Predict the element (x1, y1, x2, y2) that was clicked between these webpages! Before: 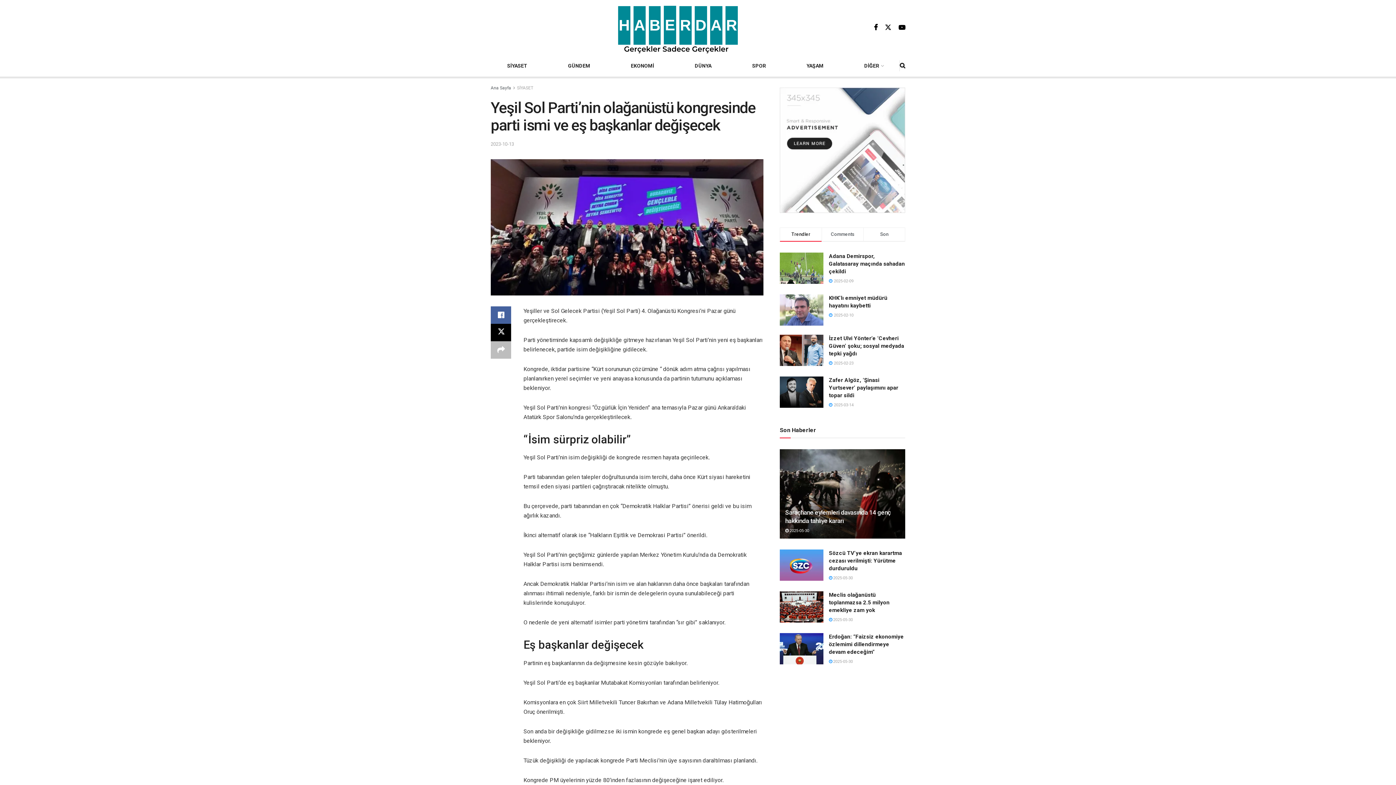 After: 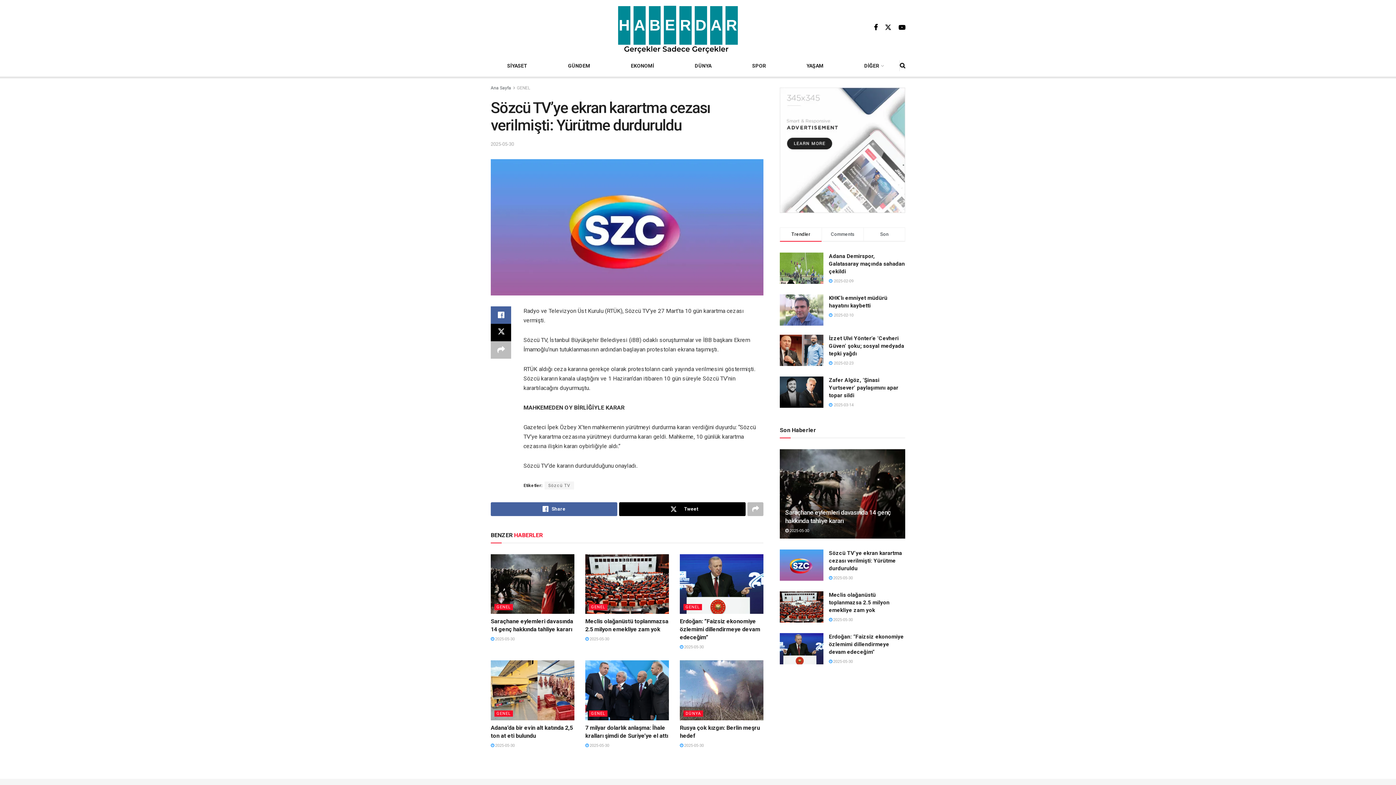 Action: label: Sözcü TV’ye ekran karartma cezası verilmişti: Yürütme durduruldu bbox: (829, 550, 902, 572)